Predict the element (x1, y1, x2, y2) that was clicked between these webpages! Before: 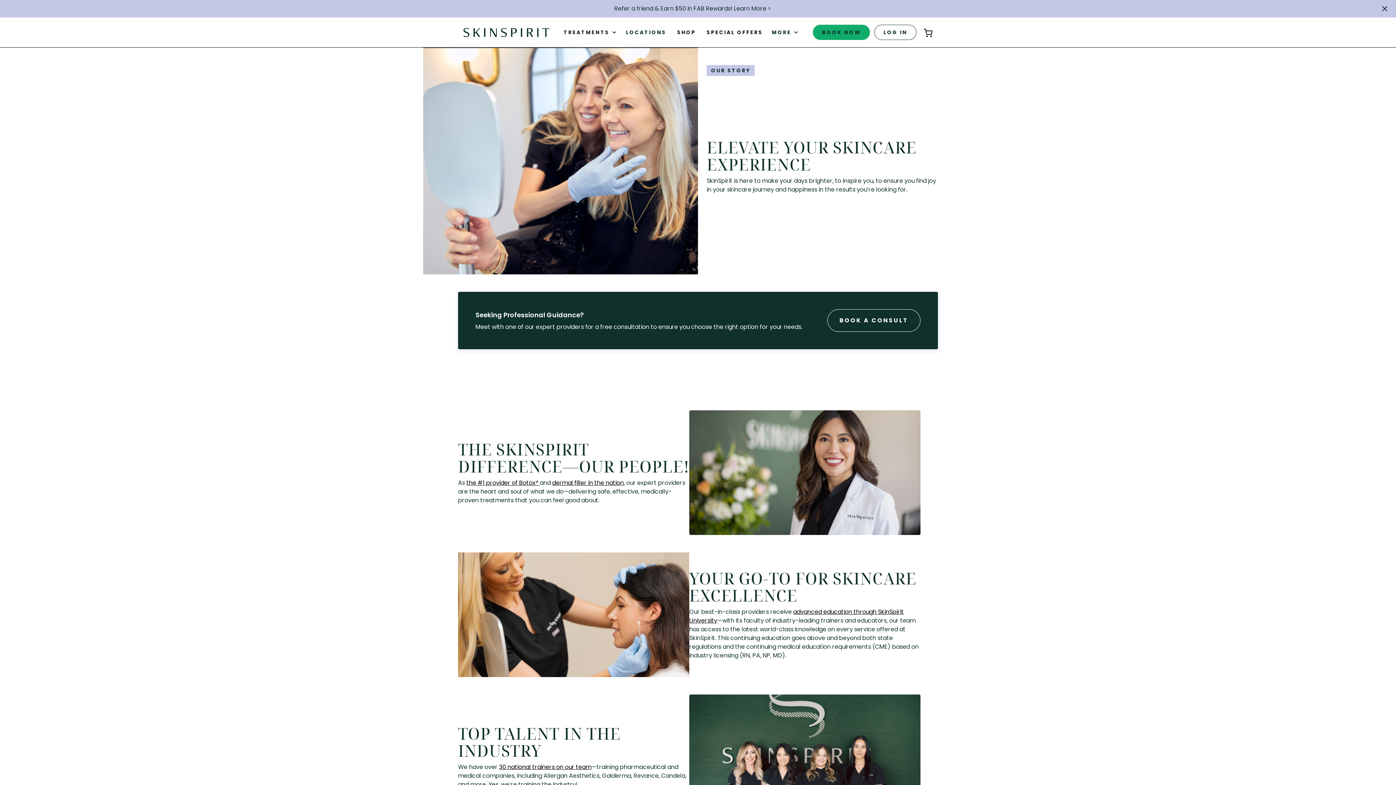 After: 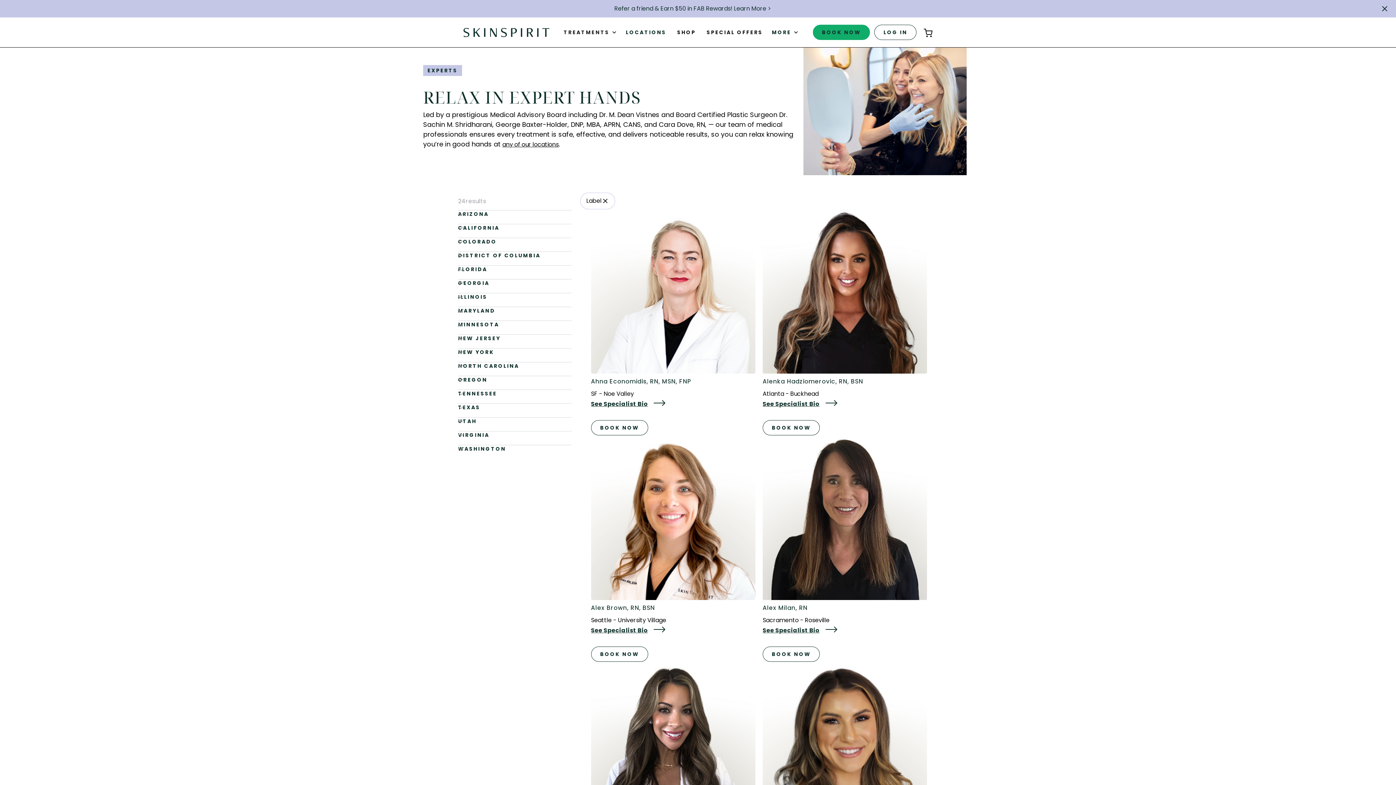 Action: bbox: (499, 763, 591, 771) label: 30 national trainers on our team